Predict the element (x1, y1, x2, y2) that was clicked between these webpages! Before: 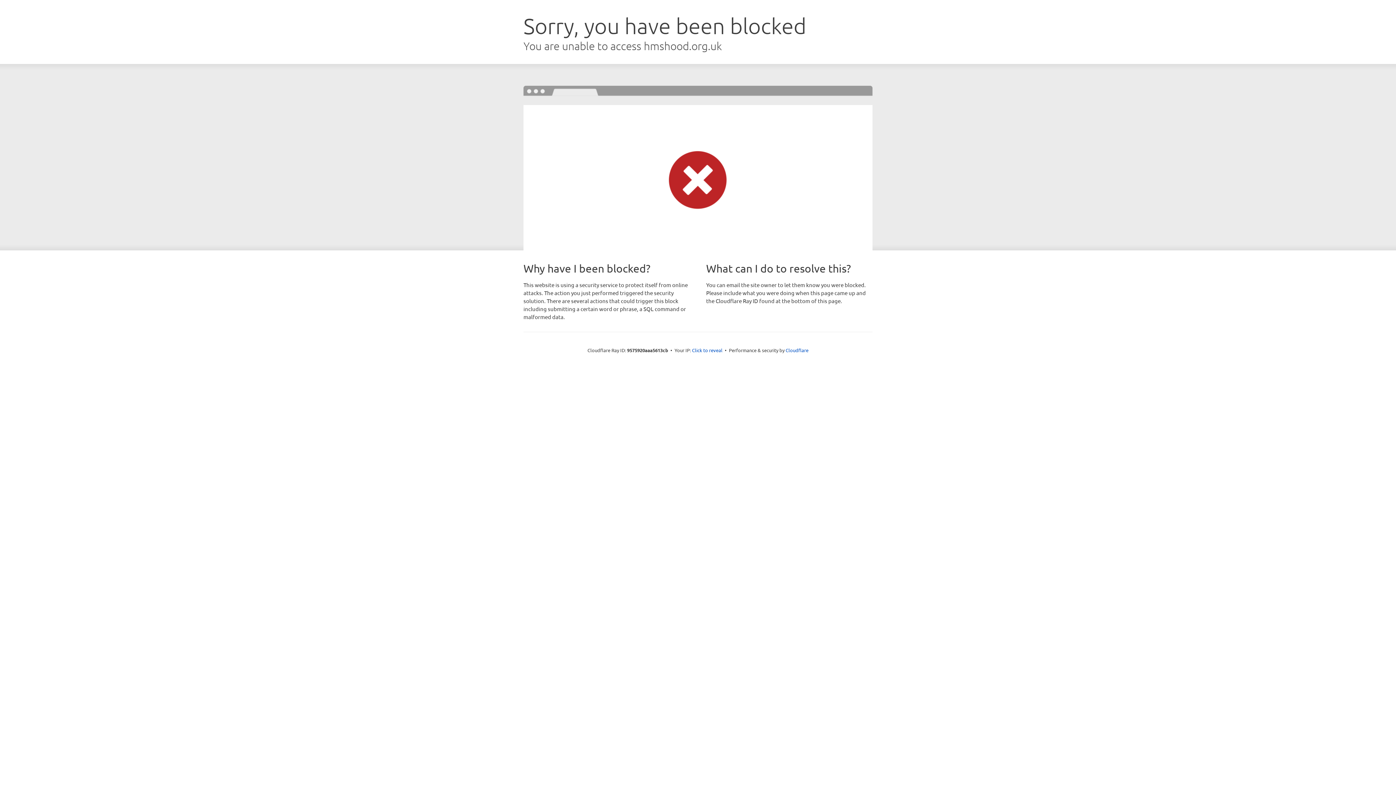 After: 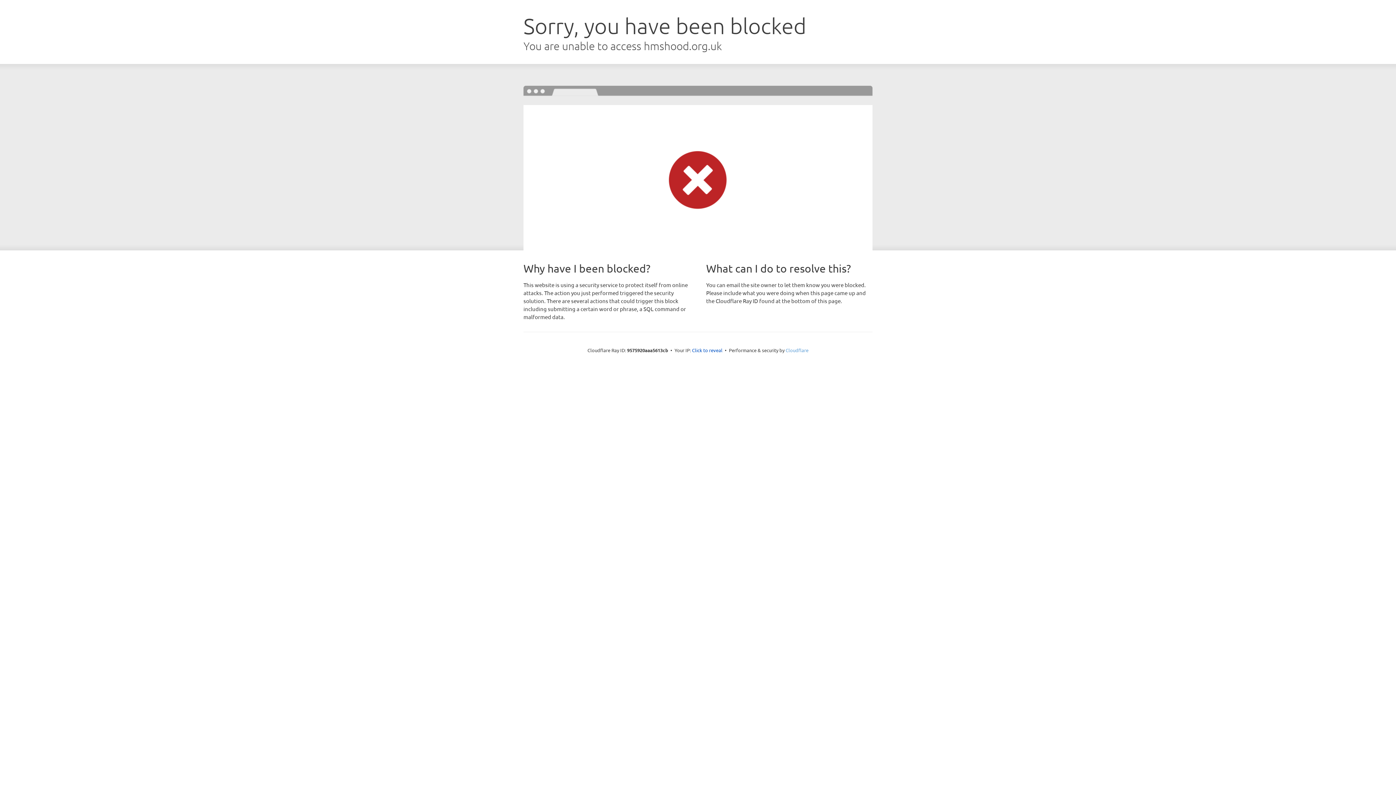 Action: bbox: (785, 347, 808, 353) label: Cloudflare